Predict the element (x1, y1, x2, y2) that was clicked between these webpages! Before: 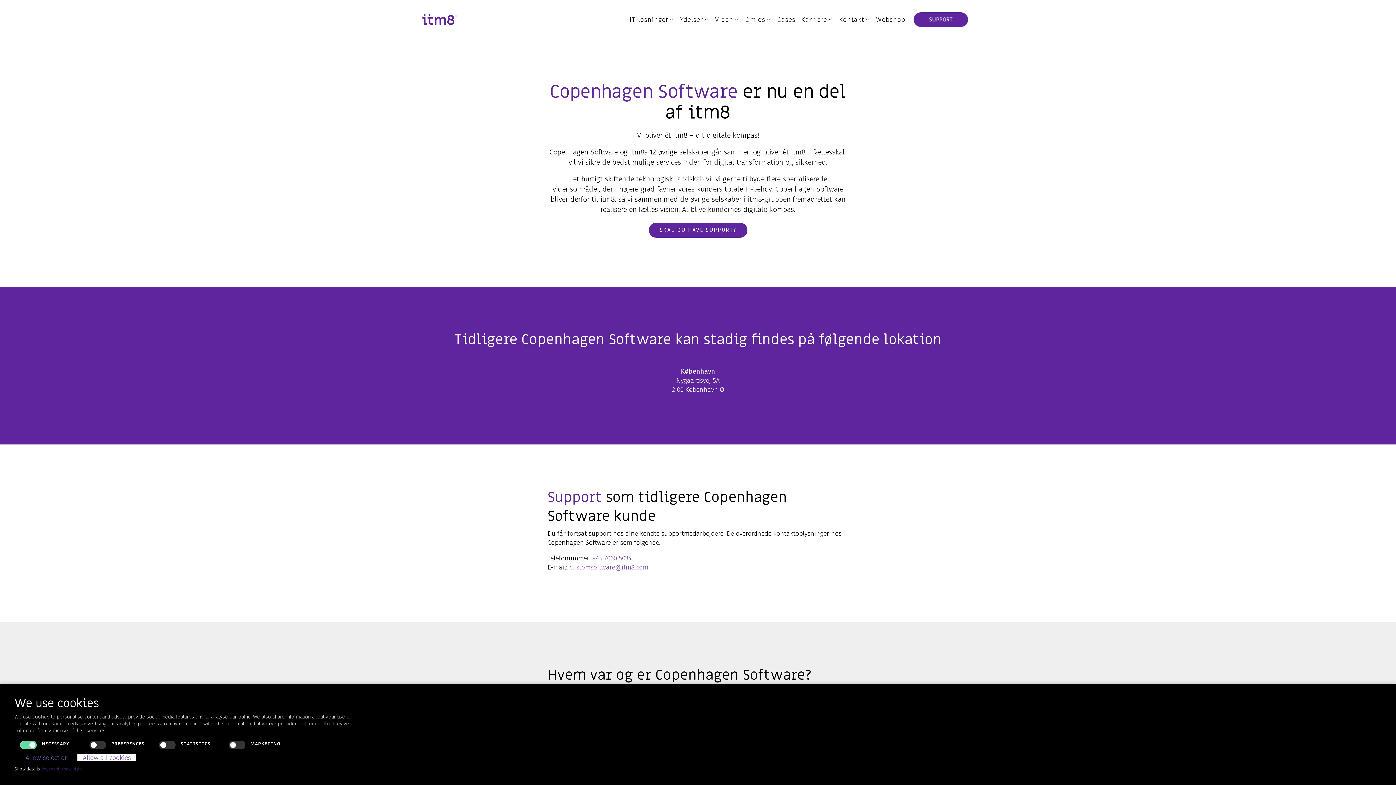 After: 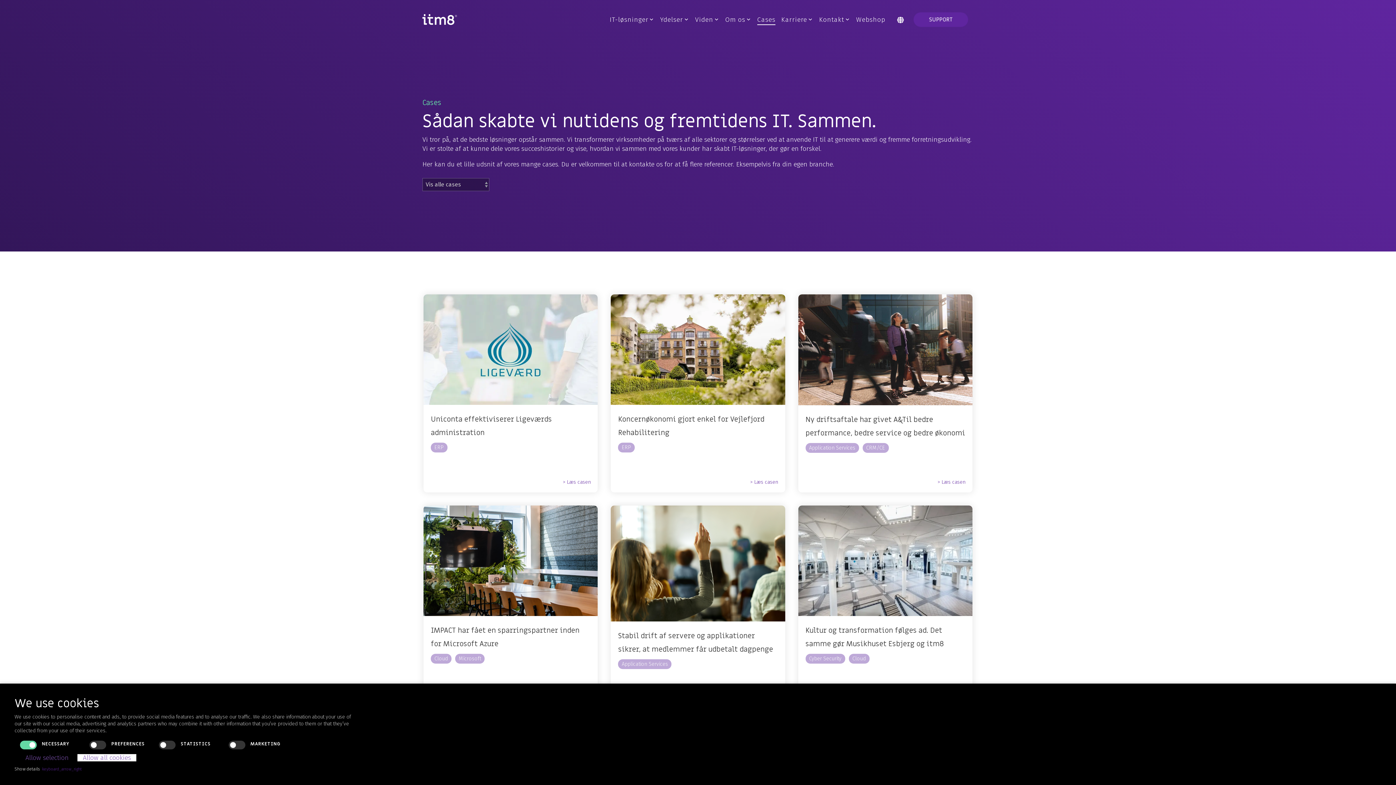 Action: label: Cases bbox: (777, 12, 795, 26)